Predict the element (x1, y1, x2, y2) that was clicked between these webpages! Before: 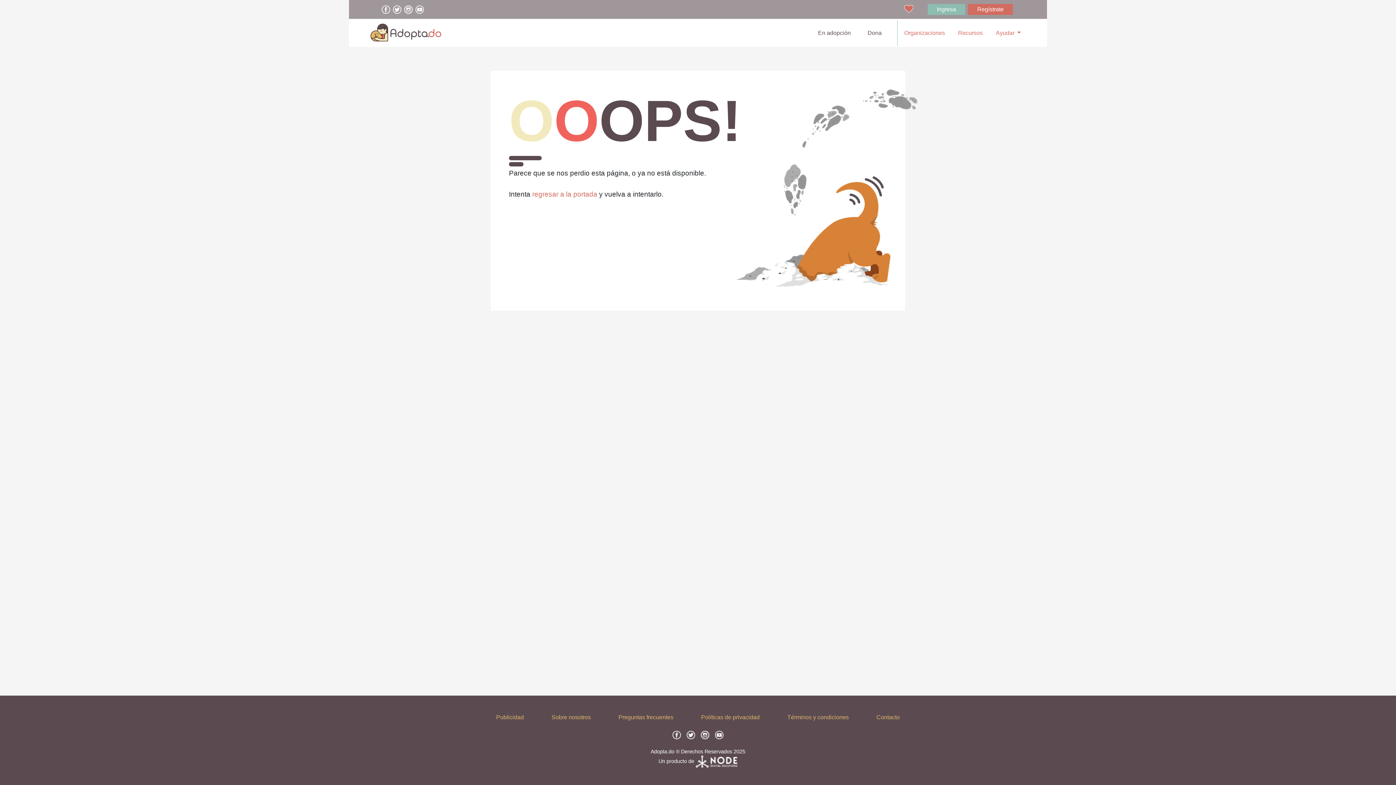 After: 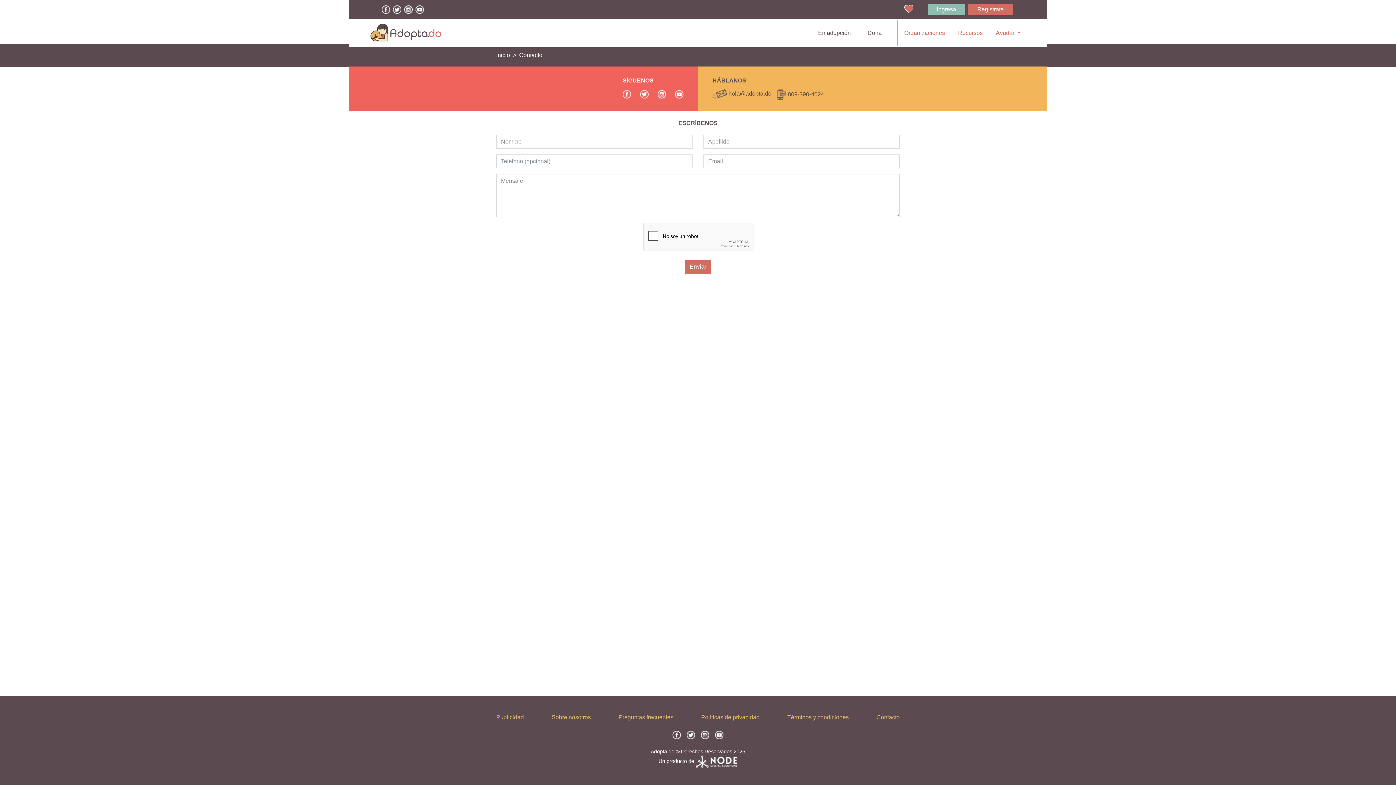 Action: bbox: (876, 714, 899, 720) label: Contacto